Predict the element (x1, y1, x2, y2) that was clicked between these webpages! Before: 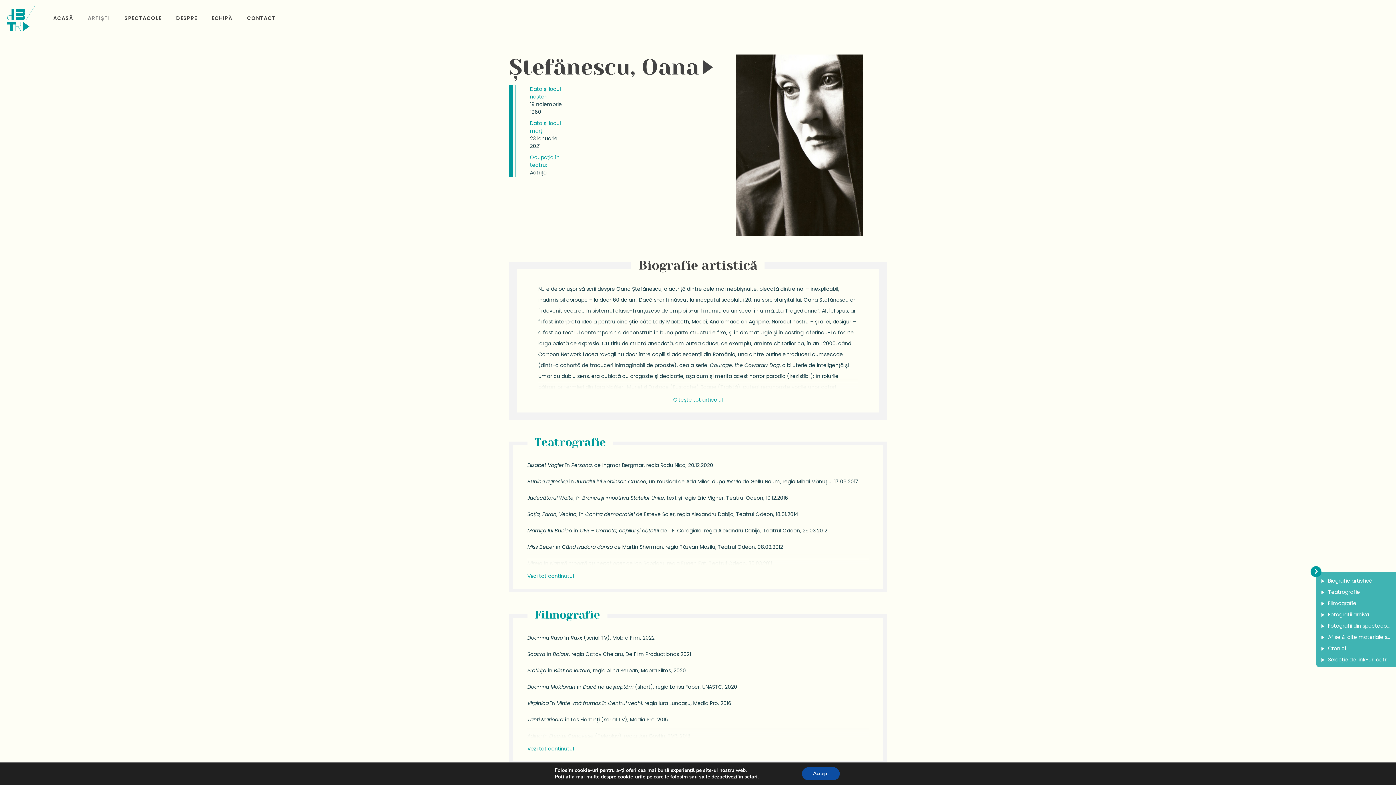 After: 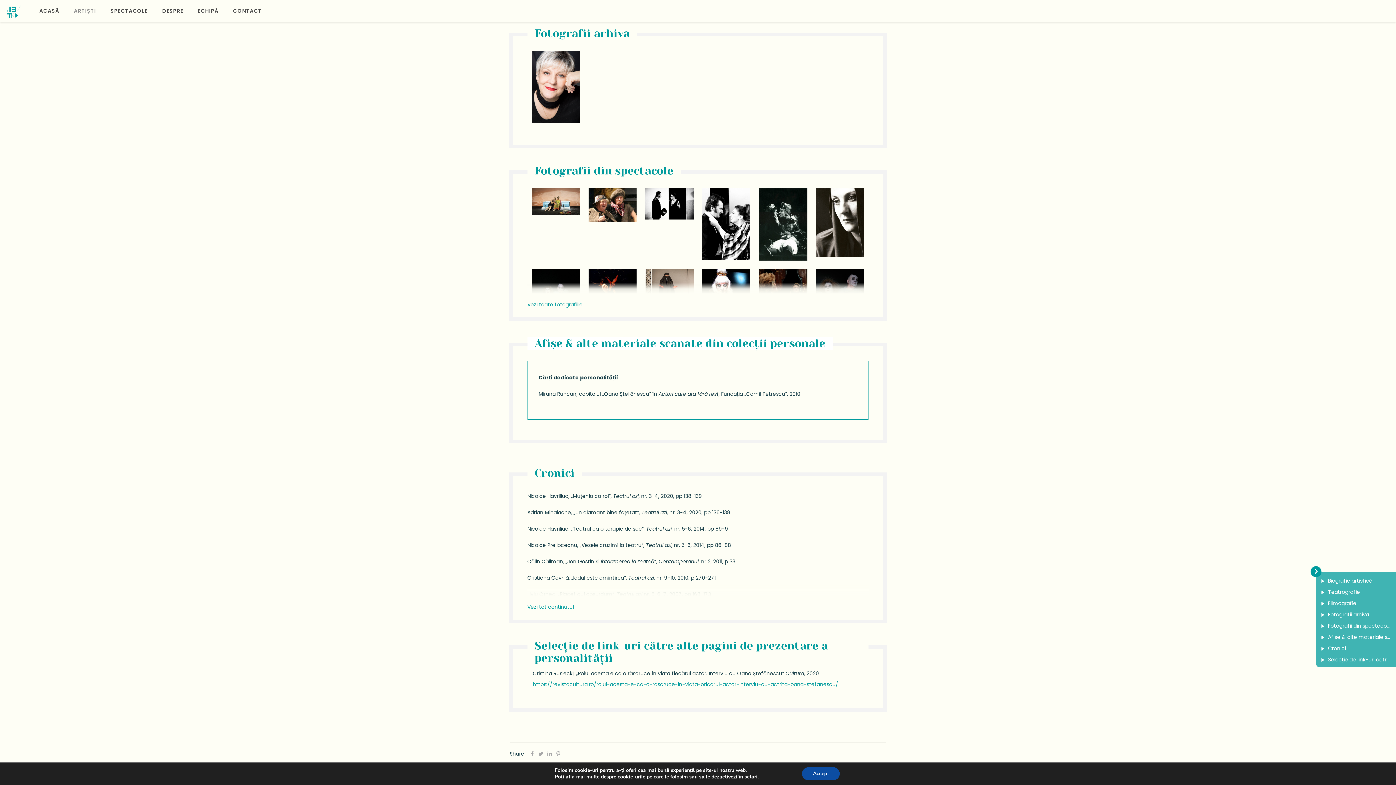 Action: bbox: (1328, 611, 1390, 618) label: Fotografii arhiva